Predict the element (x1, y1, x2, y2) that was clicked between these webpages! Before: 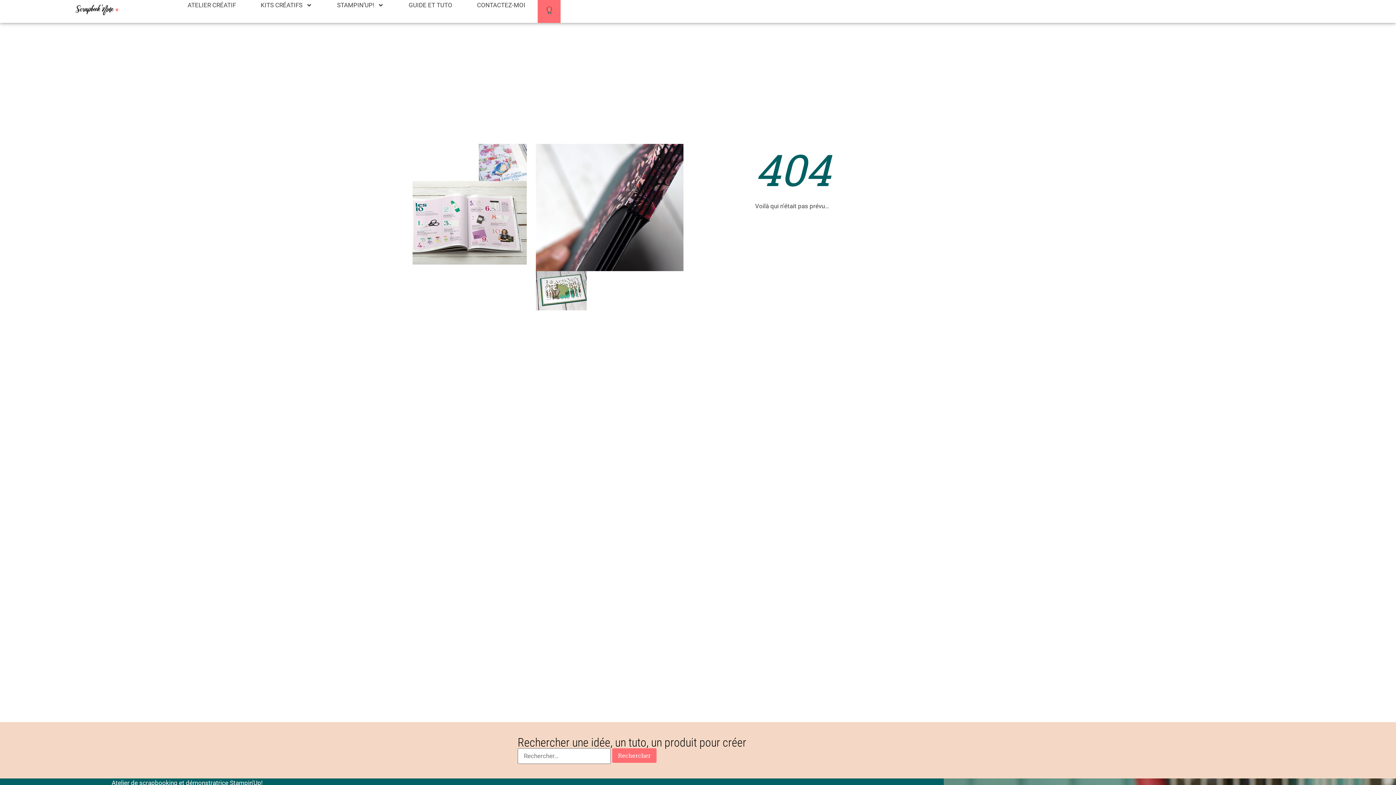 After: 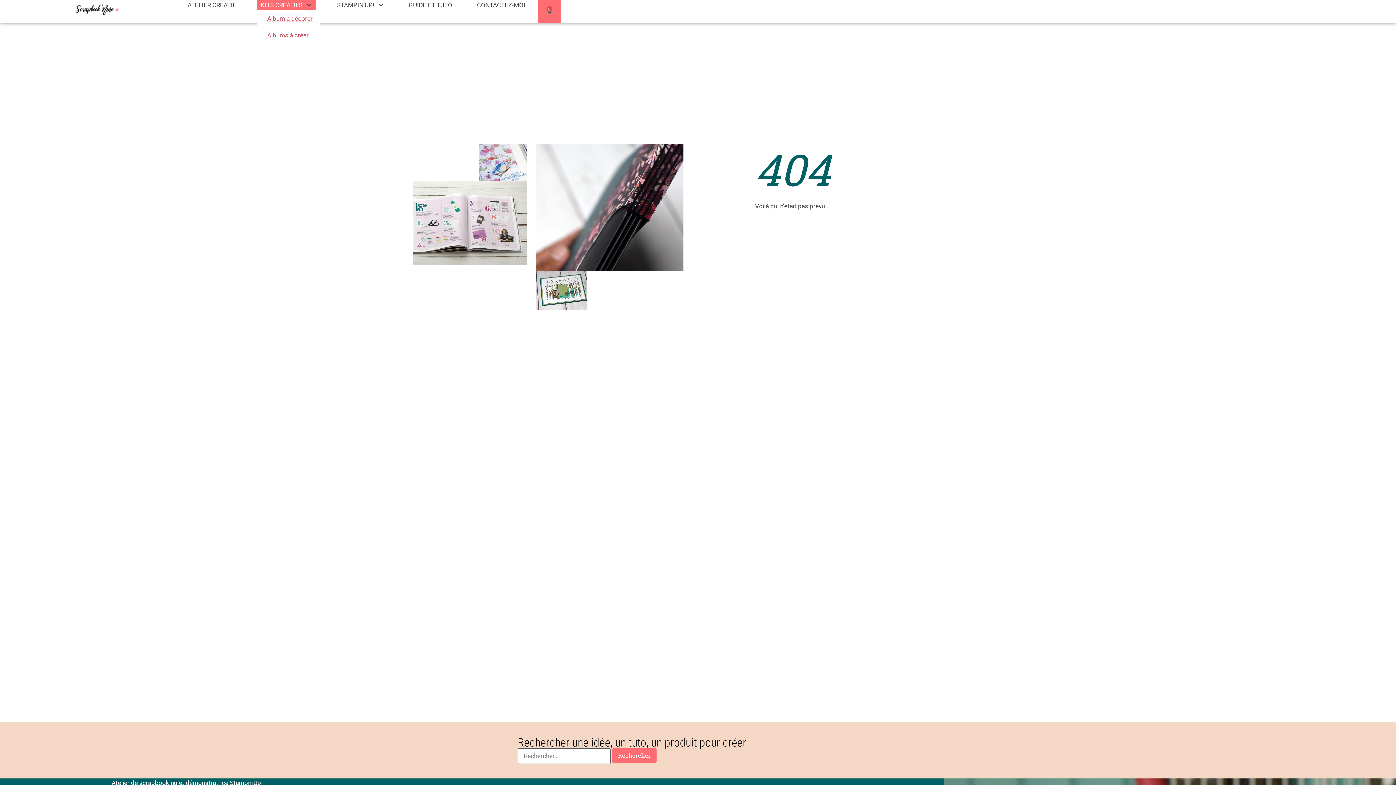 Action: label: KITS CRÉATIFS bbox: (257, 0, 316, 10)